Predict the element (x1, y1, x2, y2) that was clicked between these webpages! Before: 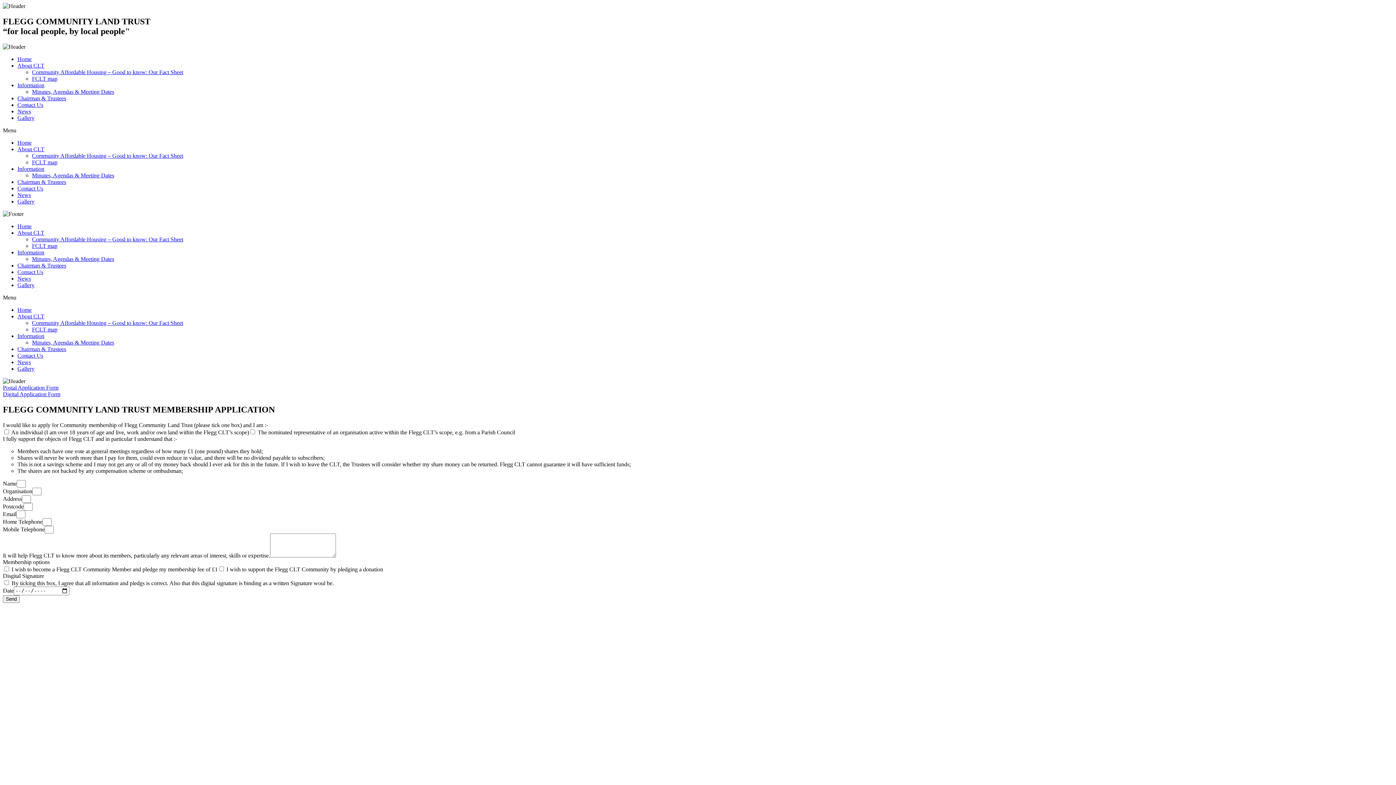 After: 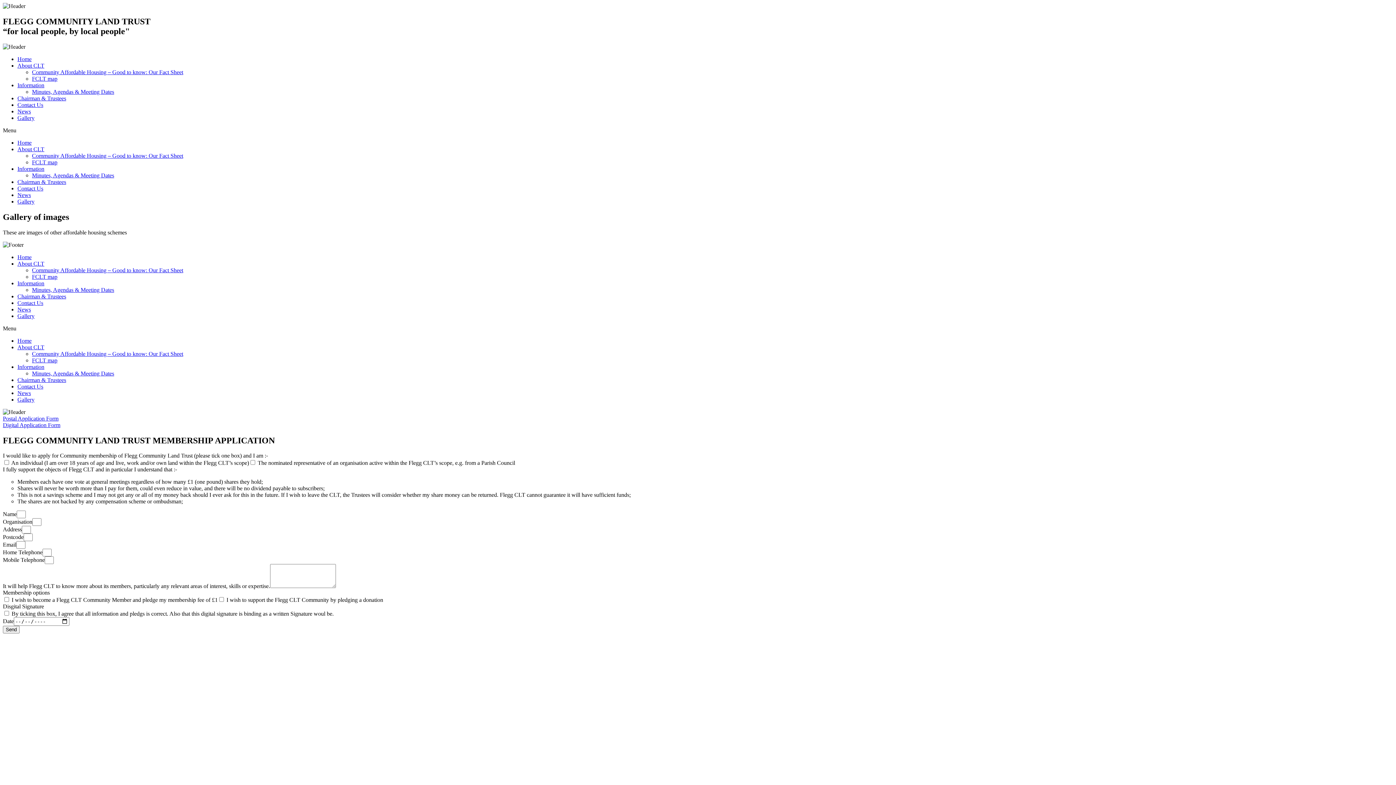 Action: label: Gallery bbox: (17, 365, 34, 371)